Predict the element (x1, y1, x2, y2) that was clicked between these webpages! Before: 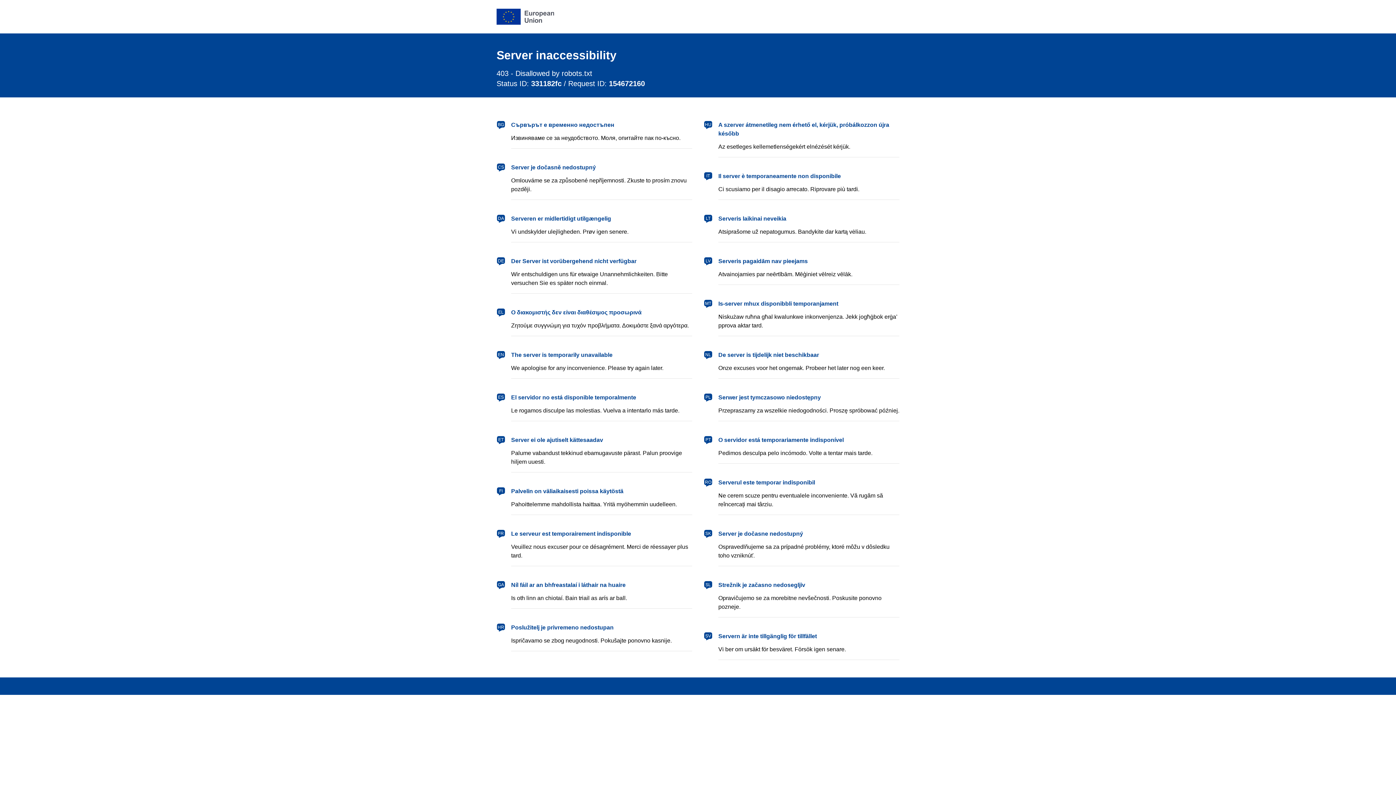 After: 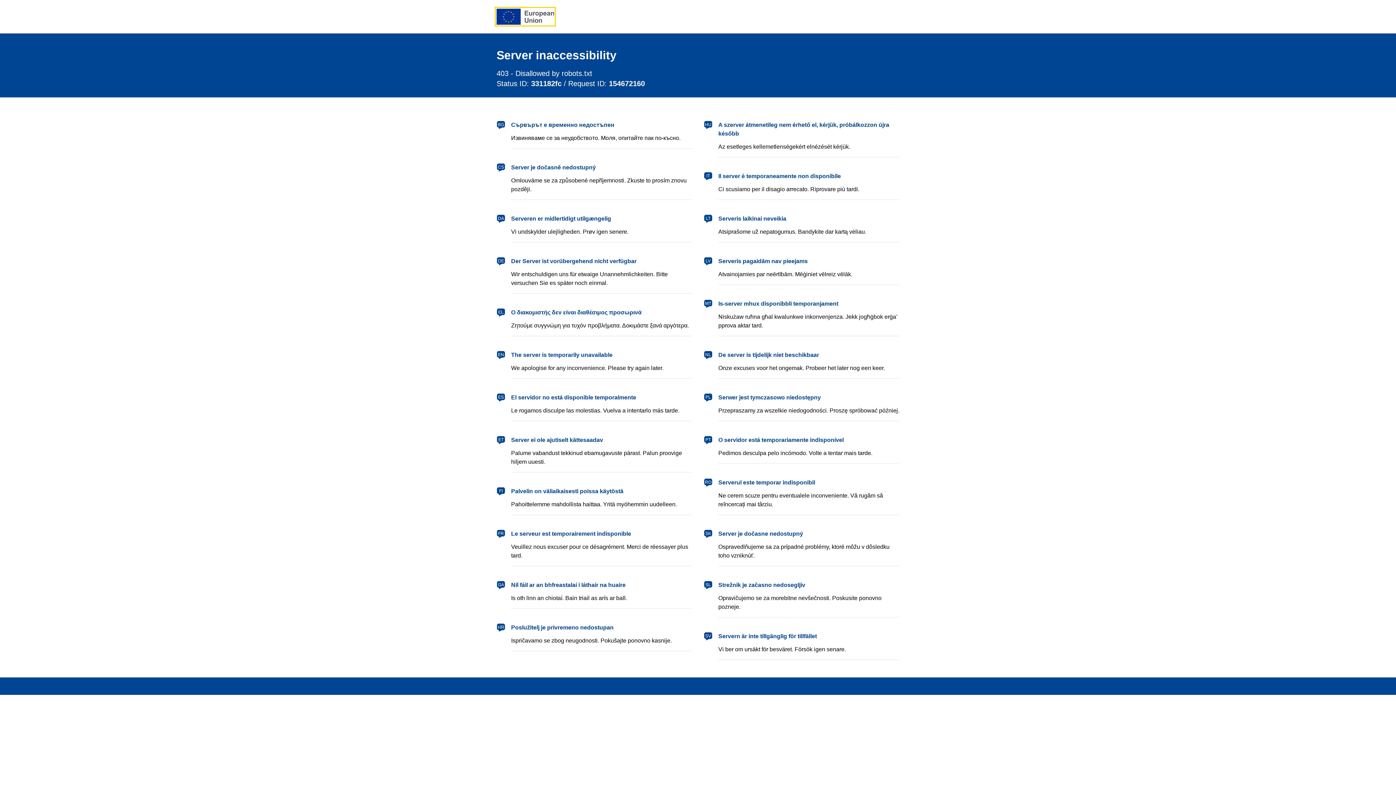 Action: label: European Union bbox: (496, 8, 554, 24)